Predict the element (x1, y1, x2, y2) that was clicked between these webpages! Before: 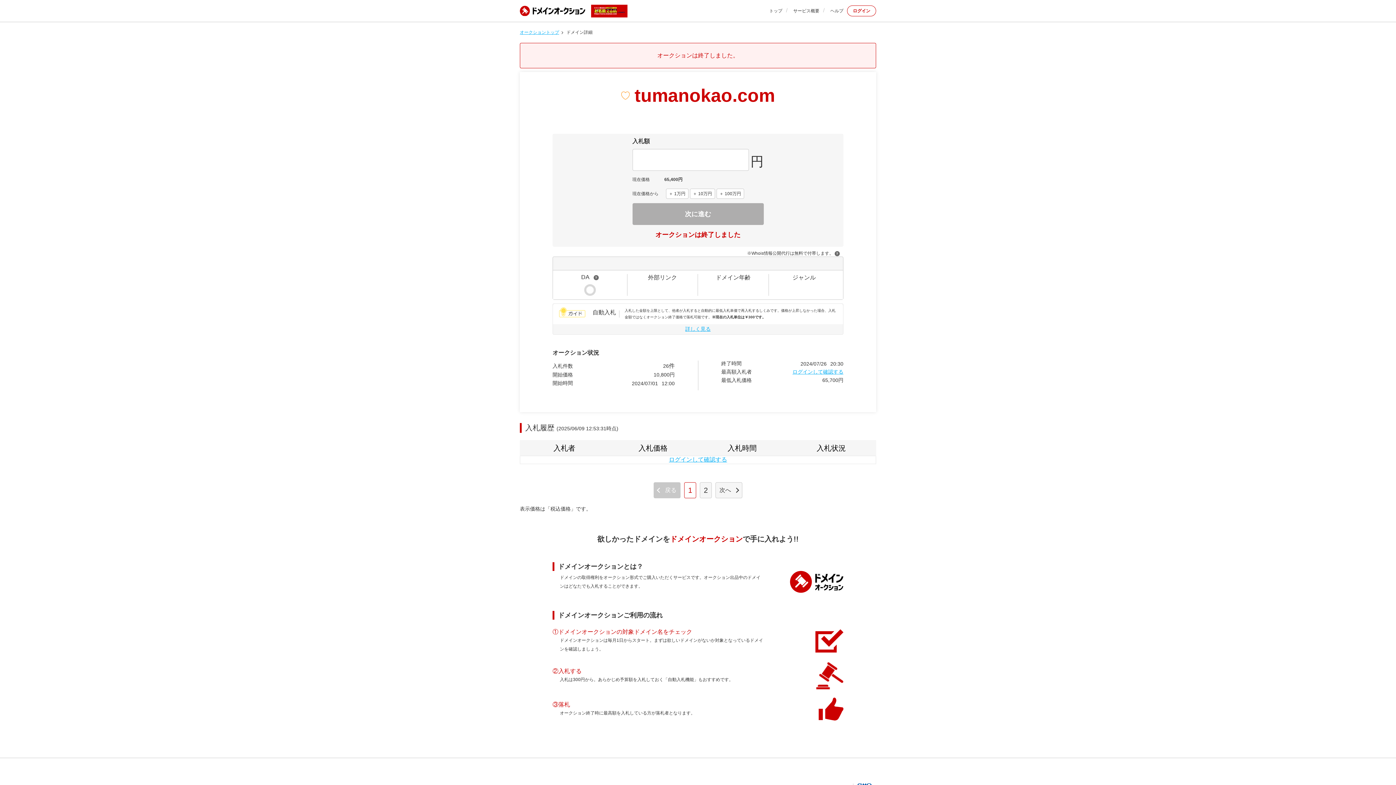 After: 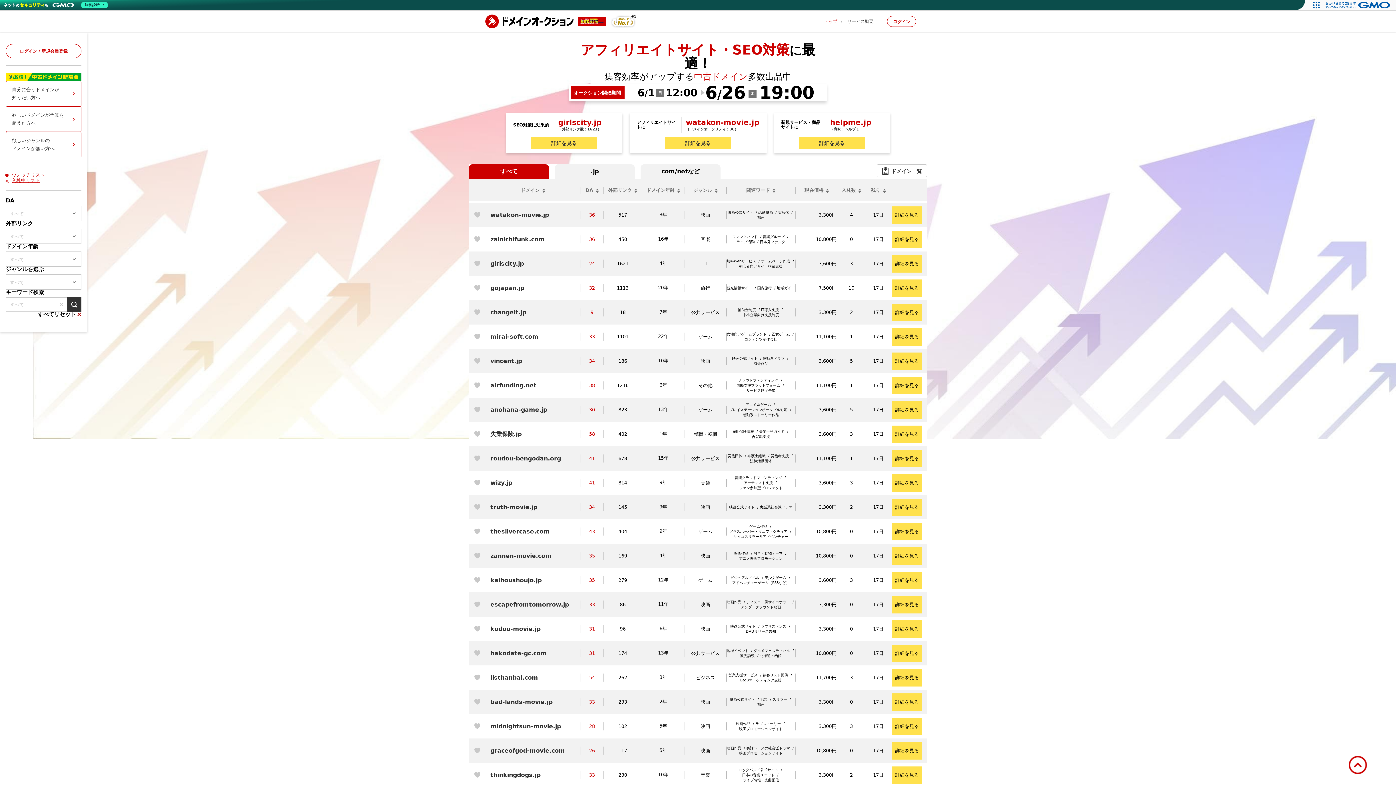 Action: label: トップ bbox: (769, 7, 782, 14)